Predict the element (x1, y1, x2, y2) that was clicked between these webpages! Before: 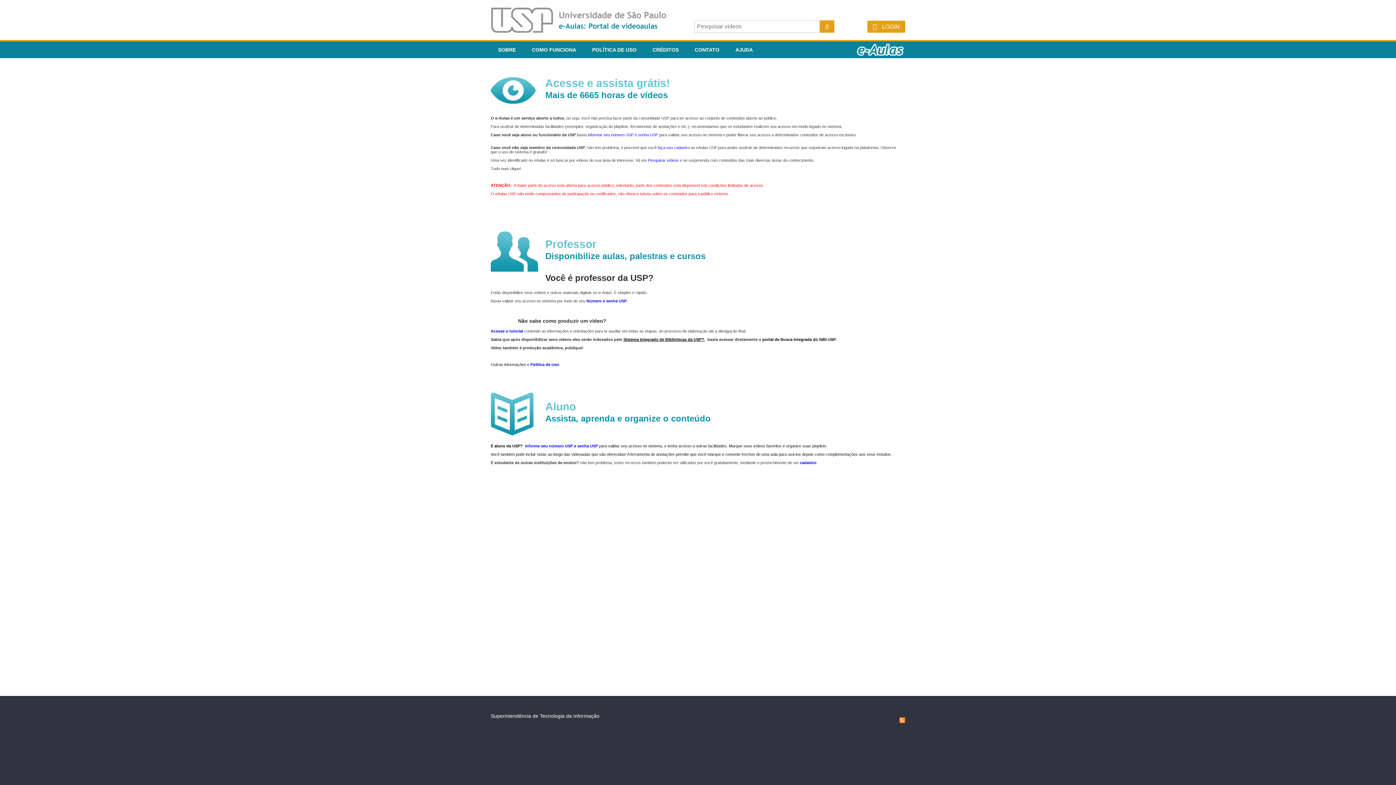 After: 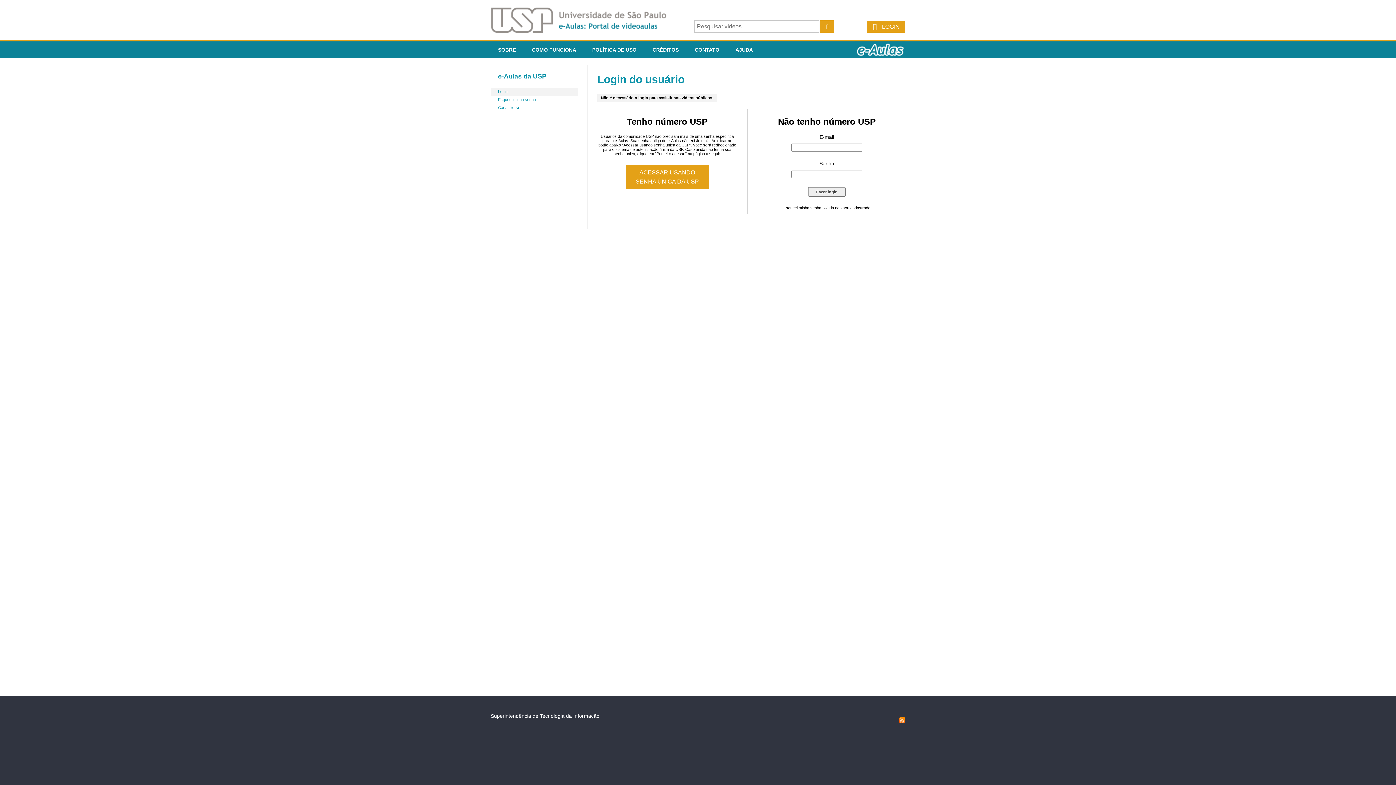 Action: label:  LOGIN bbox: (867, 20, 905, 32)